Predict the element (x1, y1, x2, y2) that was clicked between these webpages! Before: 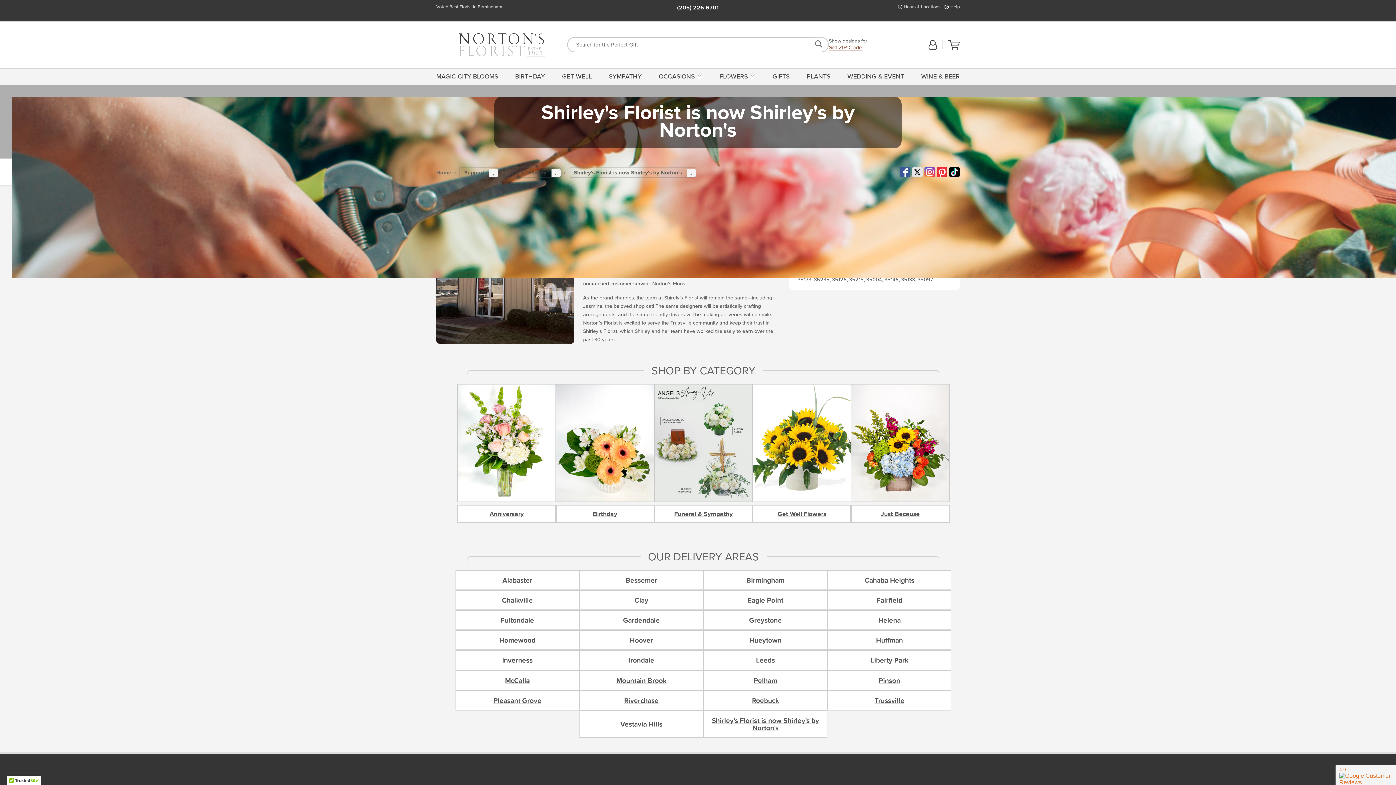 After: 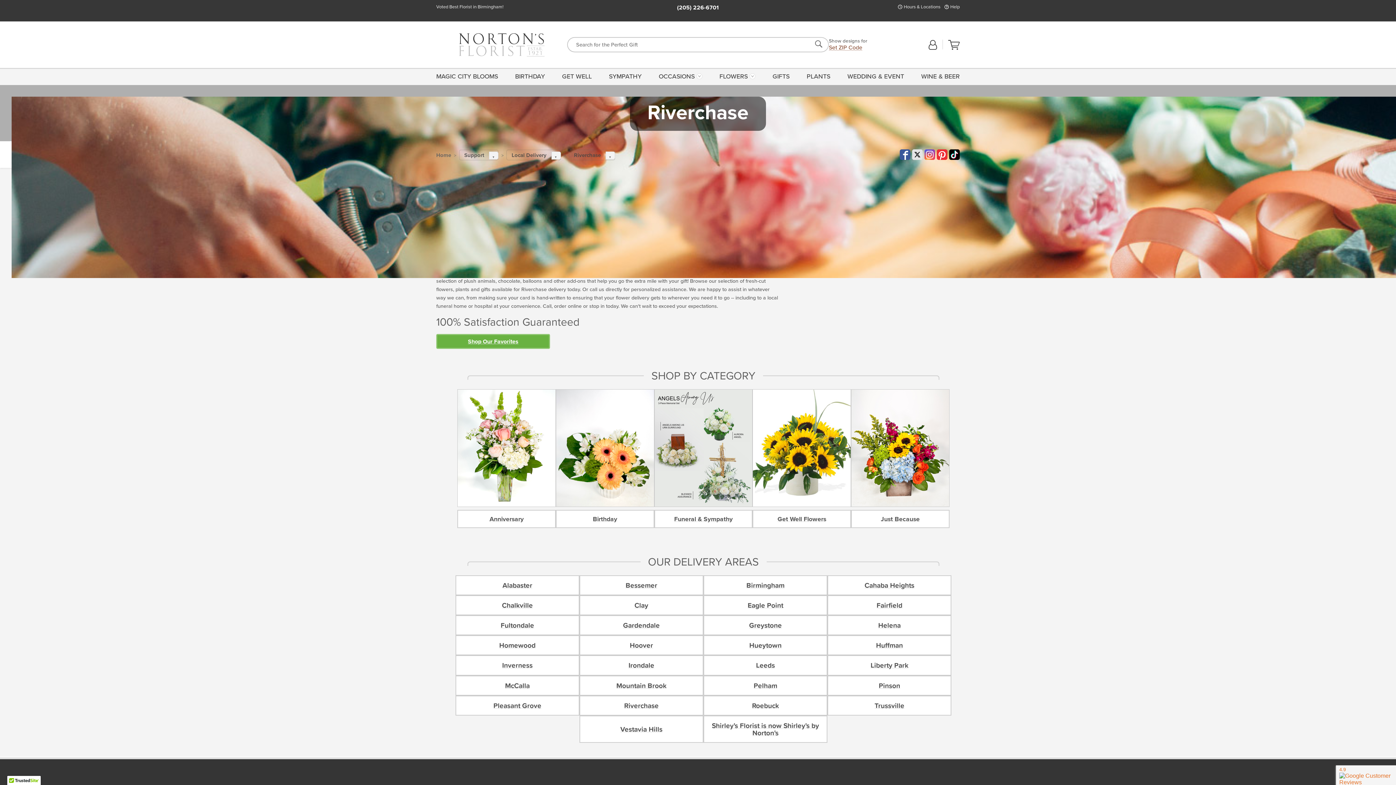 Action: bbox: (579, 690, 703, 710) label: Riverchase